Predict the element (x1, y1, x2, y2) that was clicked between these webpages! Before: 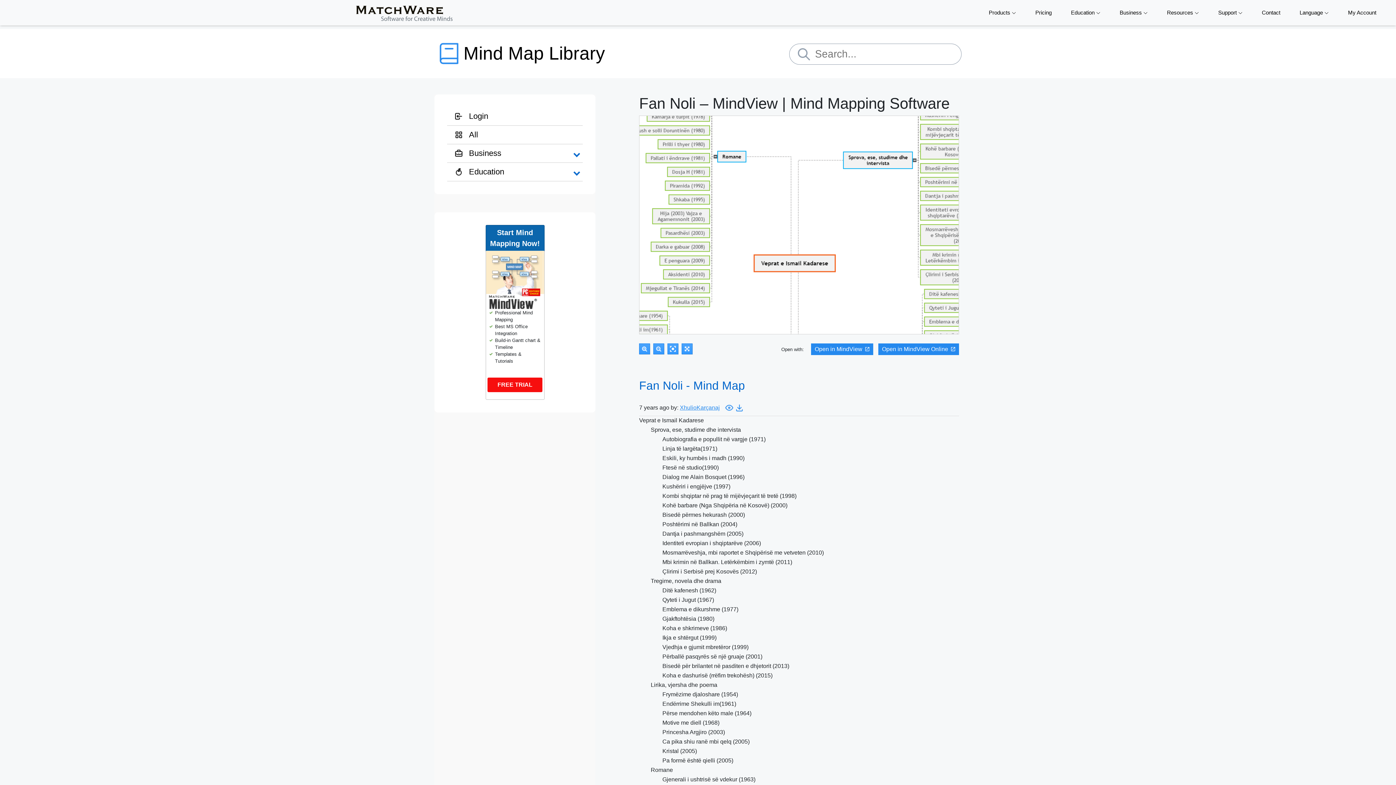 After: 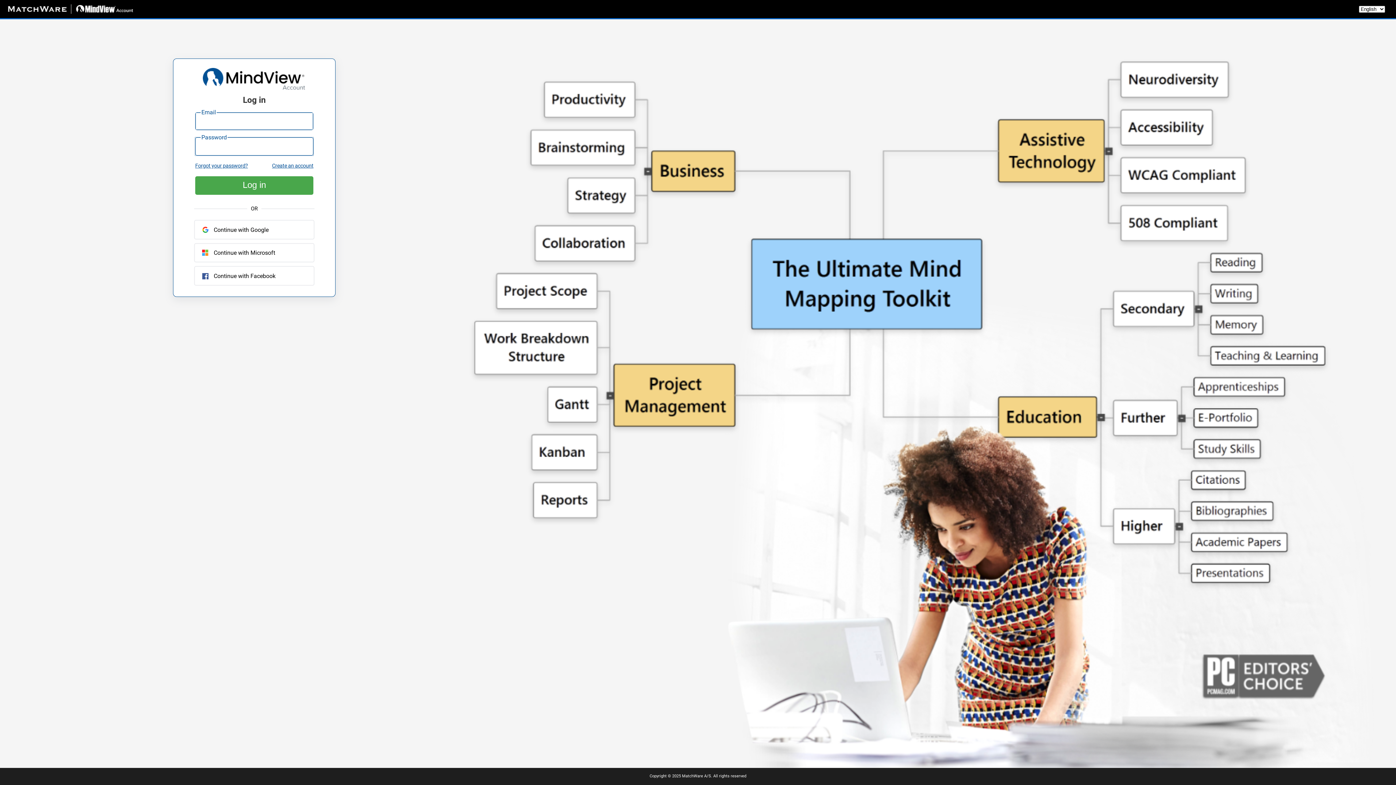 Action: label: My Account bbox: (1345, -1, 1401, 26)